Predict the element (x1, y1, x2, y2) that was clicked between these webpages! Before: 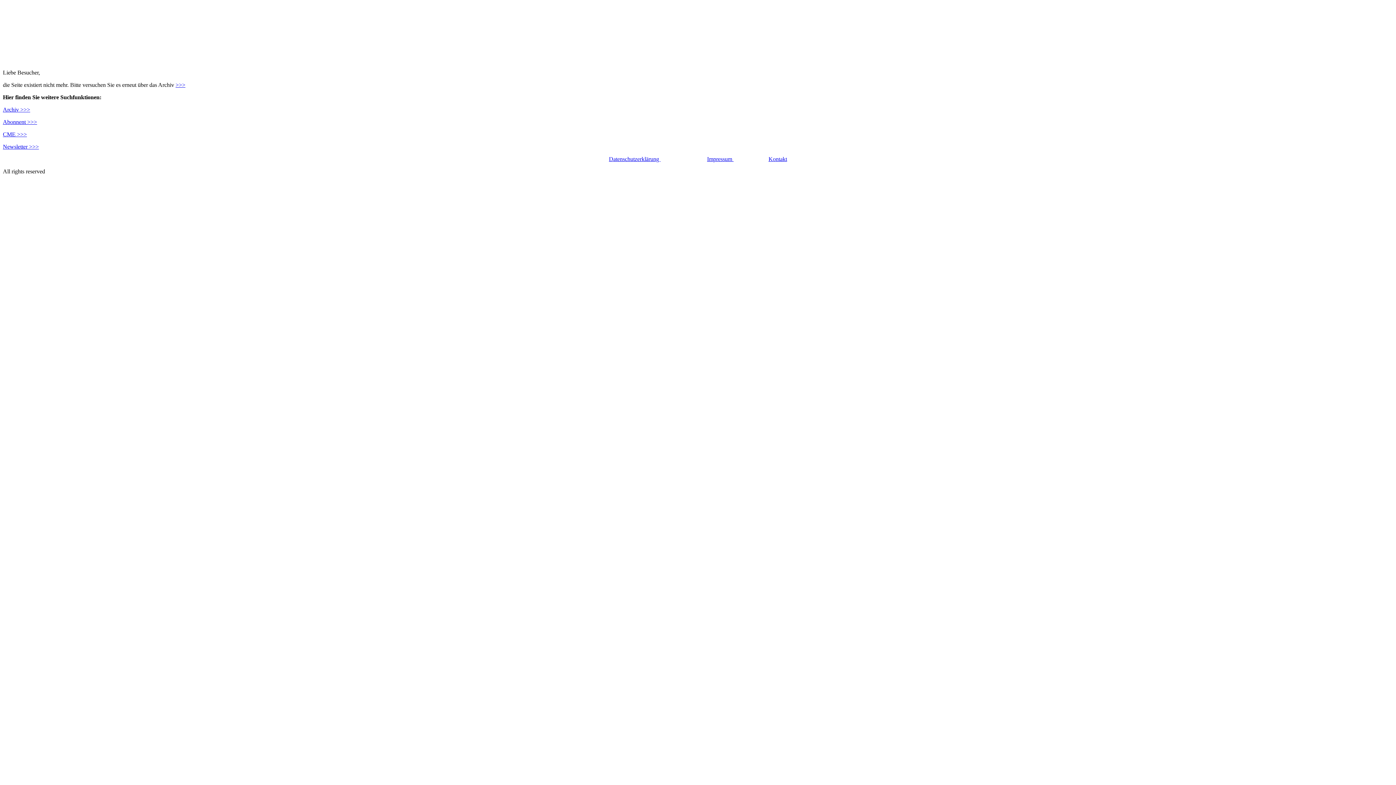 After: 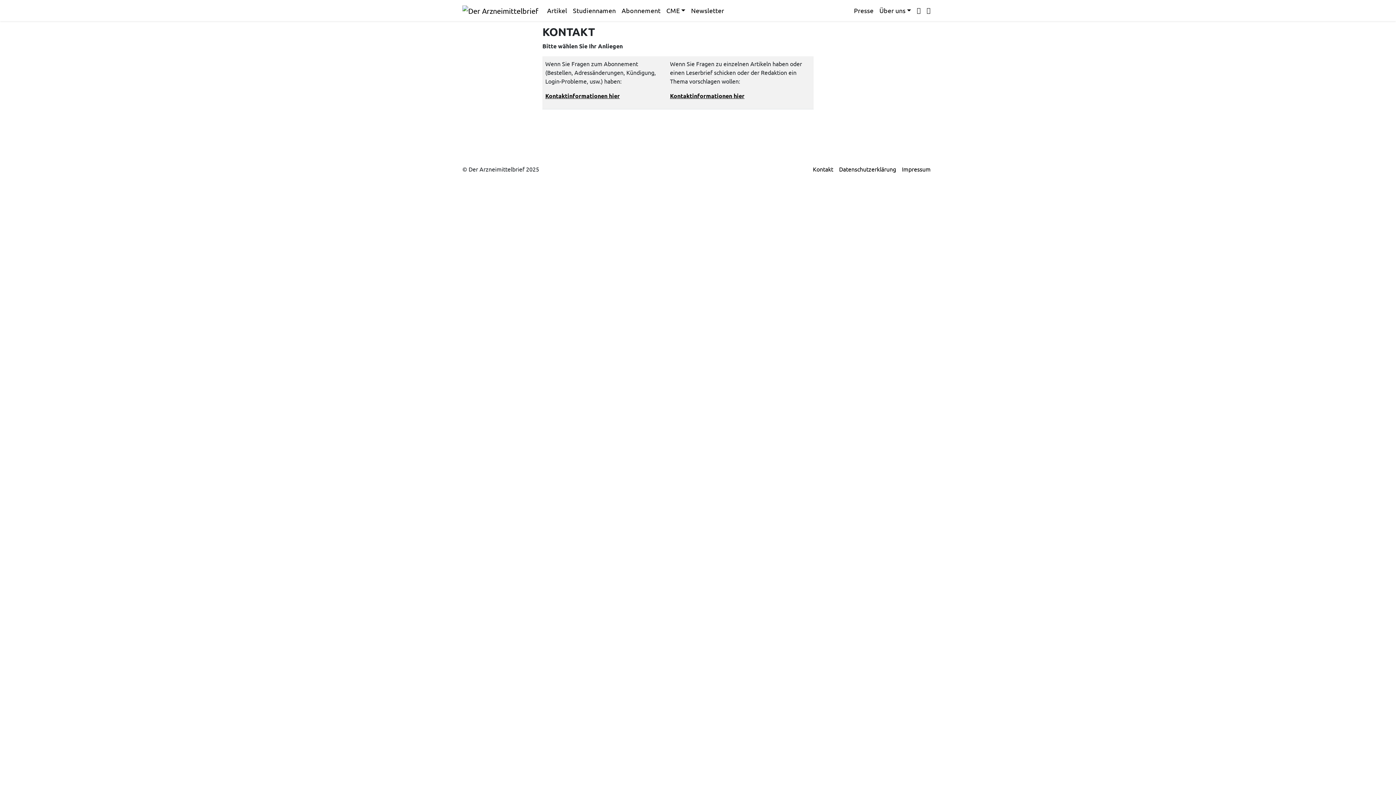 Action: bbox: (768, 156, 787, 162) label: Kontakt